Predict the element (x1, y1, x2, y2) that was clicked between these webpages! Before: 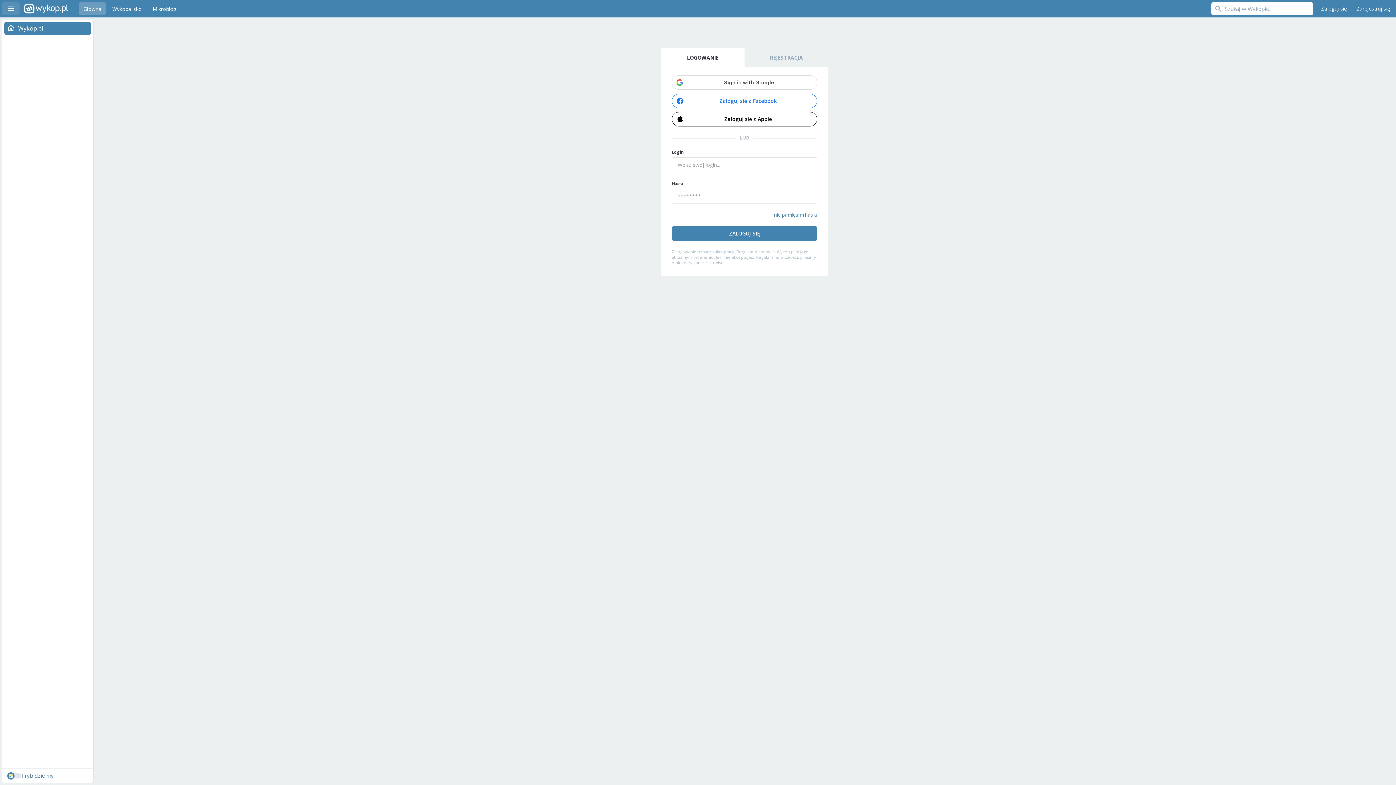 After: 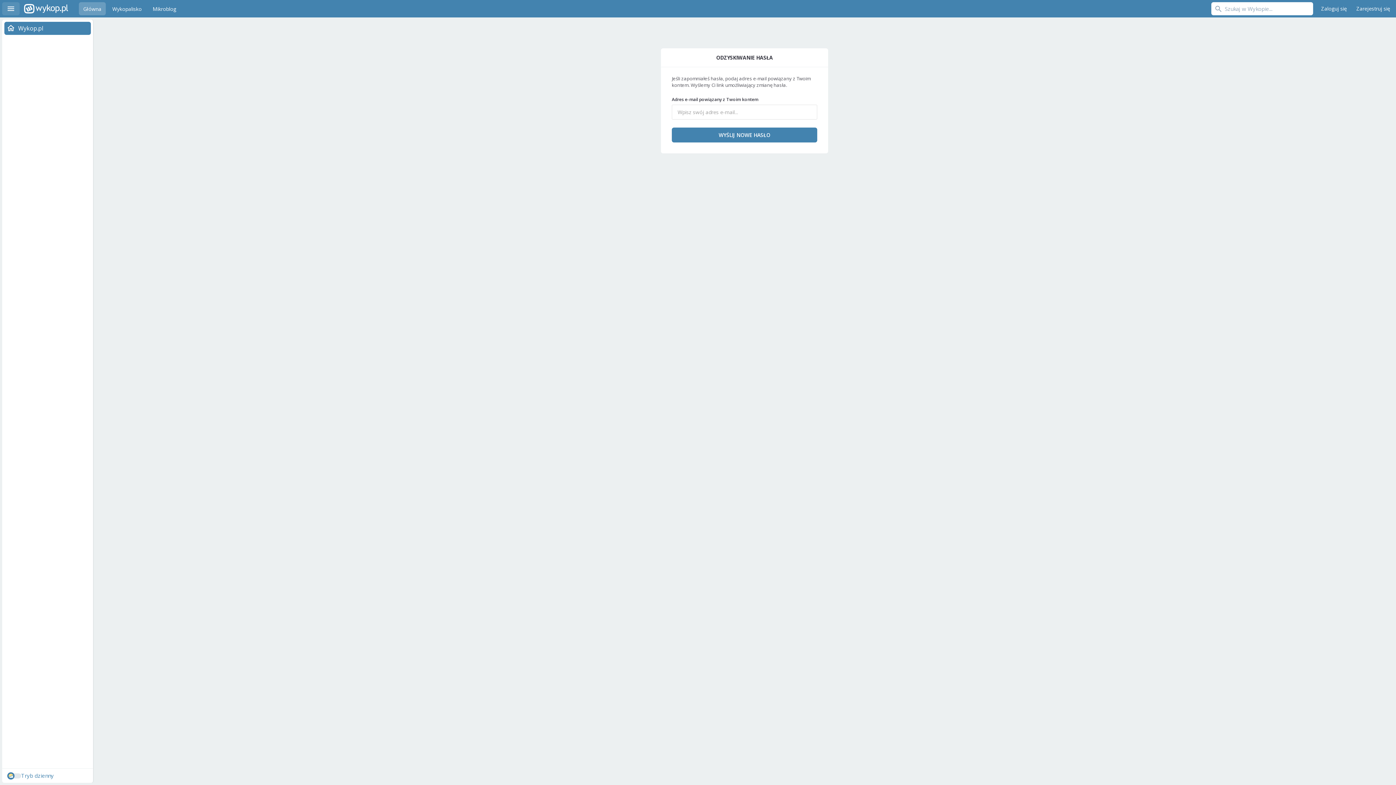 Action: bbox: (774, 211, 817, 218) label: nie pamiętam hasła